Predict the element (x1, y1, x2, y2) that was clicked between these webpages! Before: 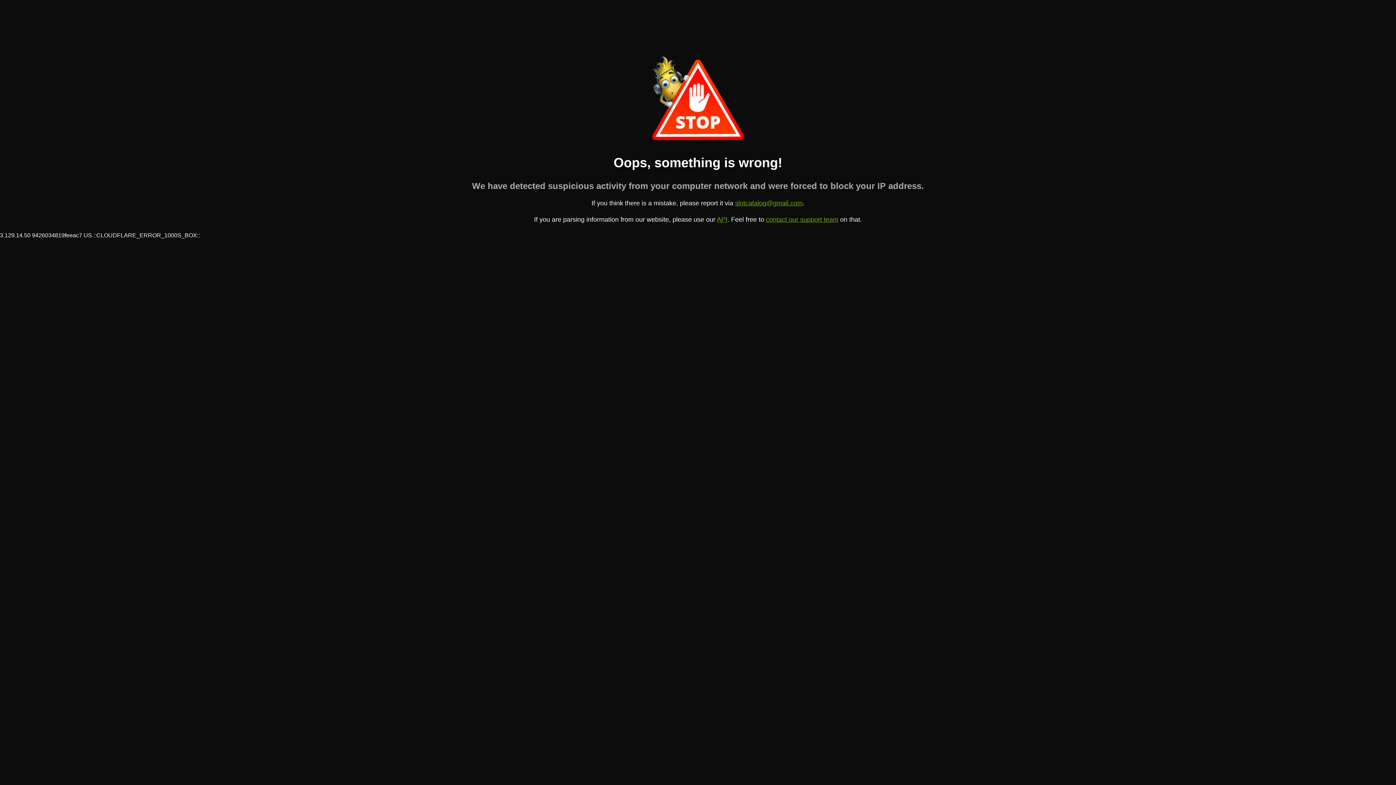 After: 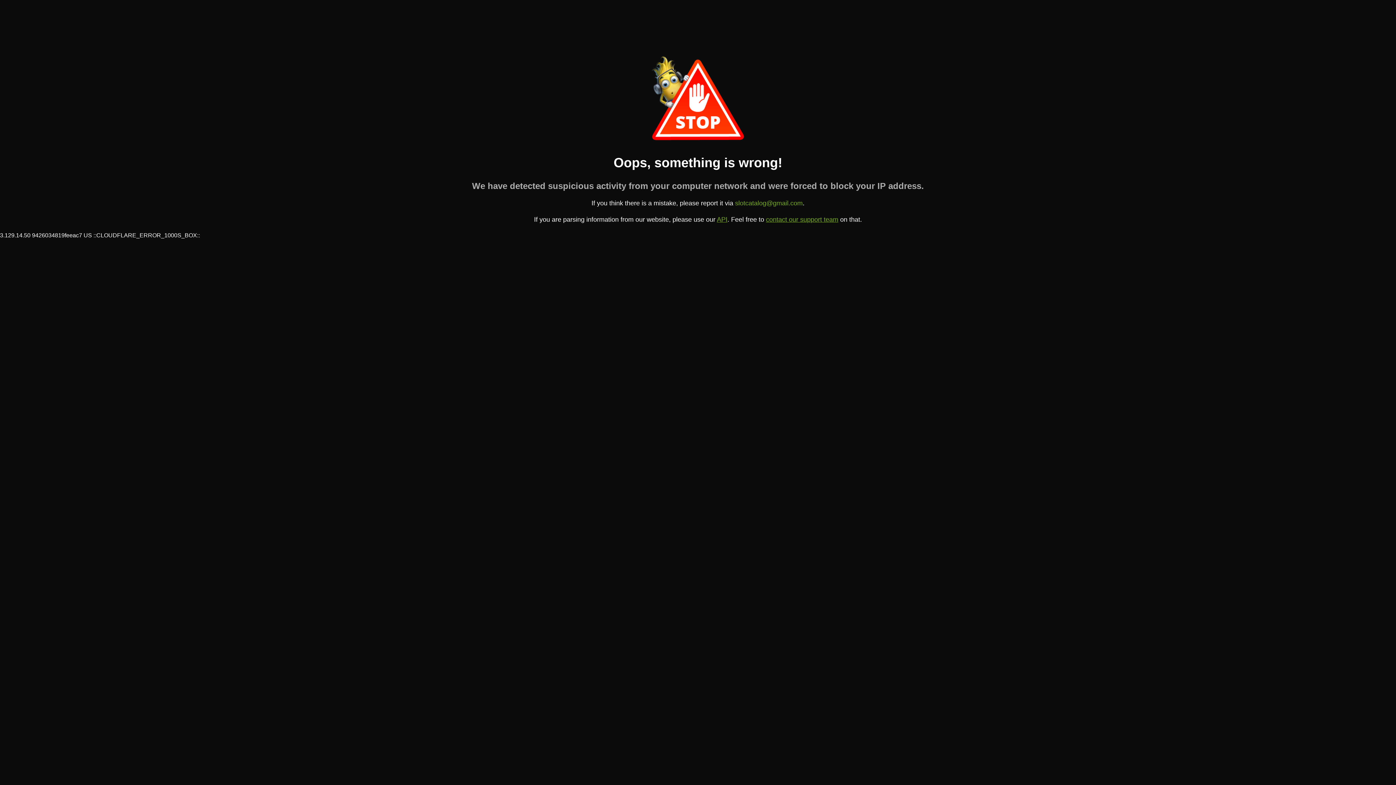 Action: label: slotcatalog@gmail.com bbox: (735, 199, 802, 207)